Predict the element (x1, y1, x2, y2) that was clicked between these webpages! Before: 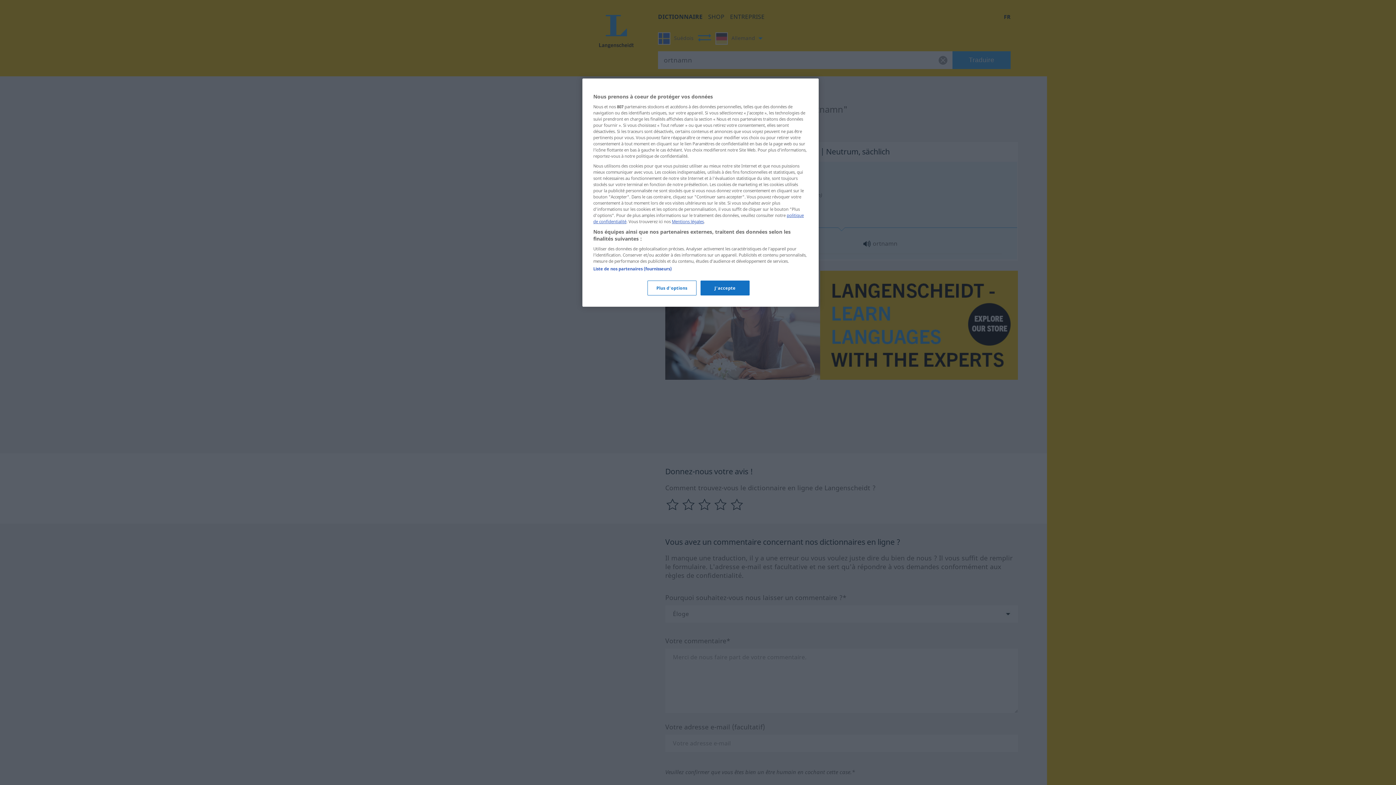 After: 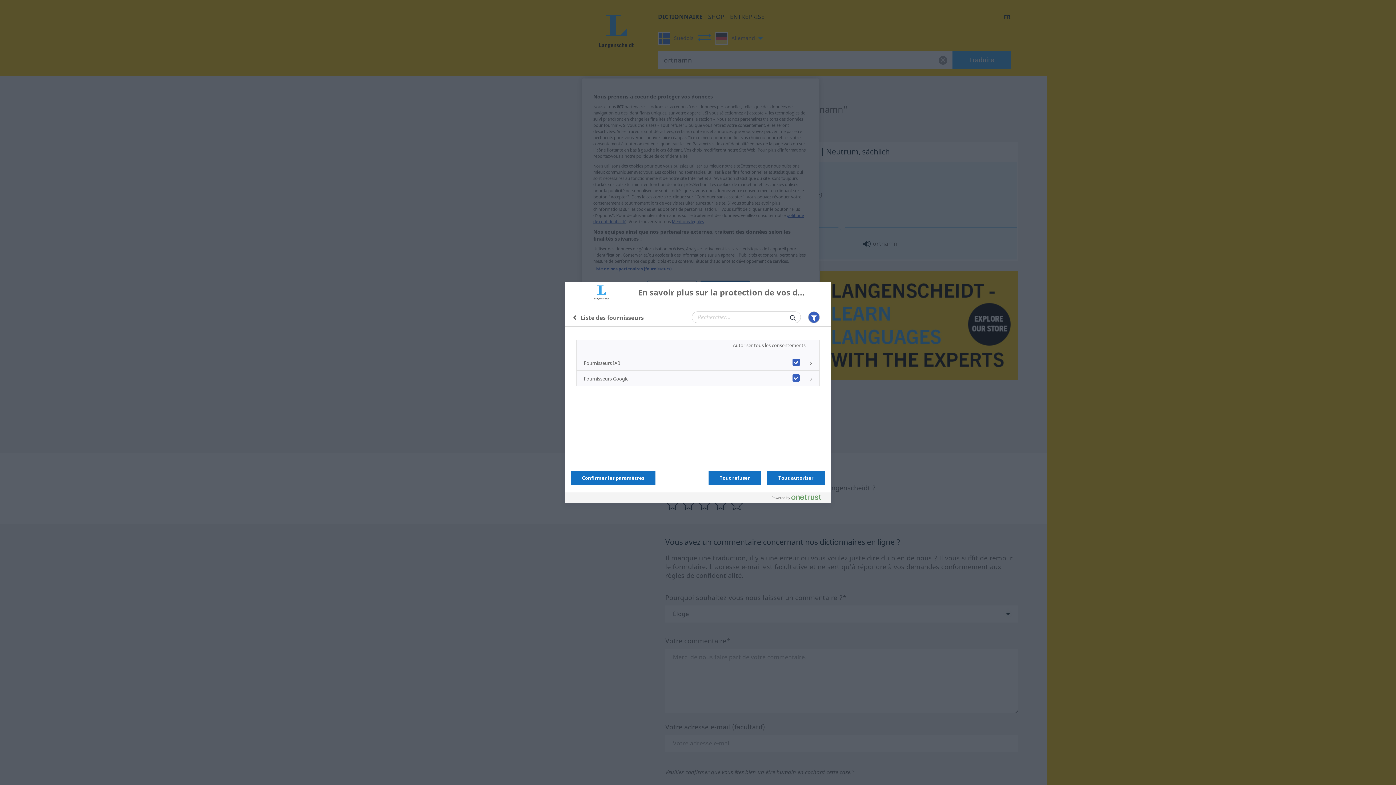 Action: label: Liste de nos partenaires (fournisseurs) bbox: (593, 266, 671, 271)